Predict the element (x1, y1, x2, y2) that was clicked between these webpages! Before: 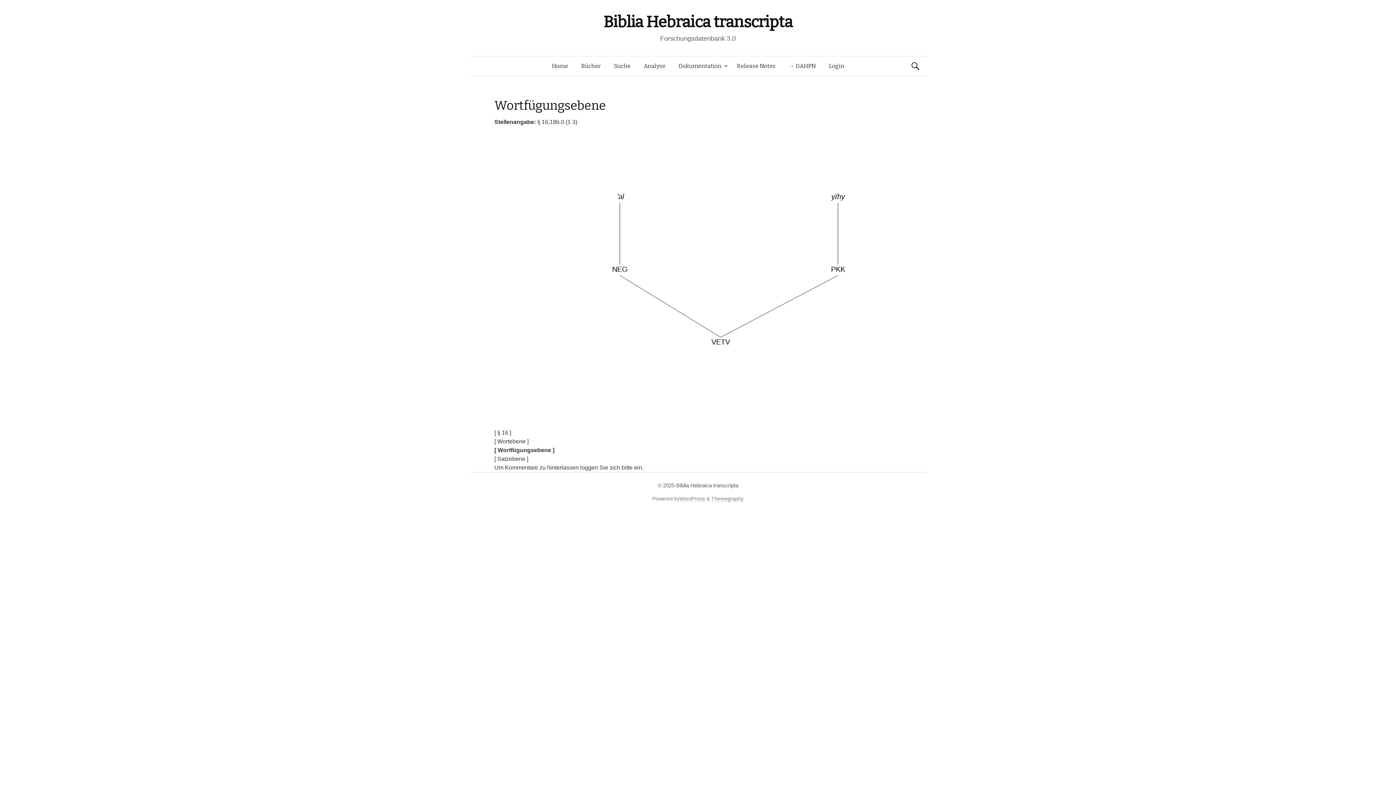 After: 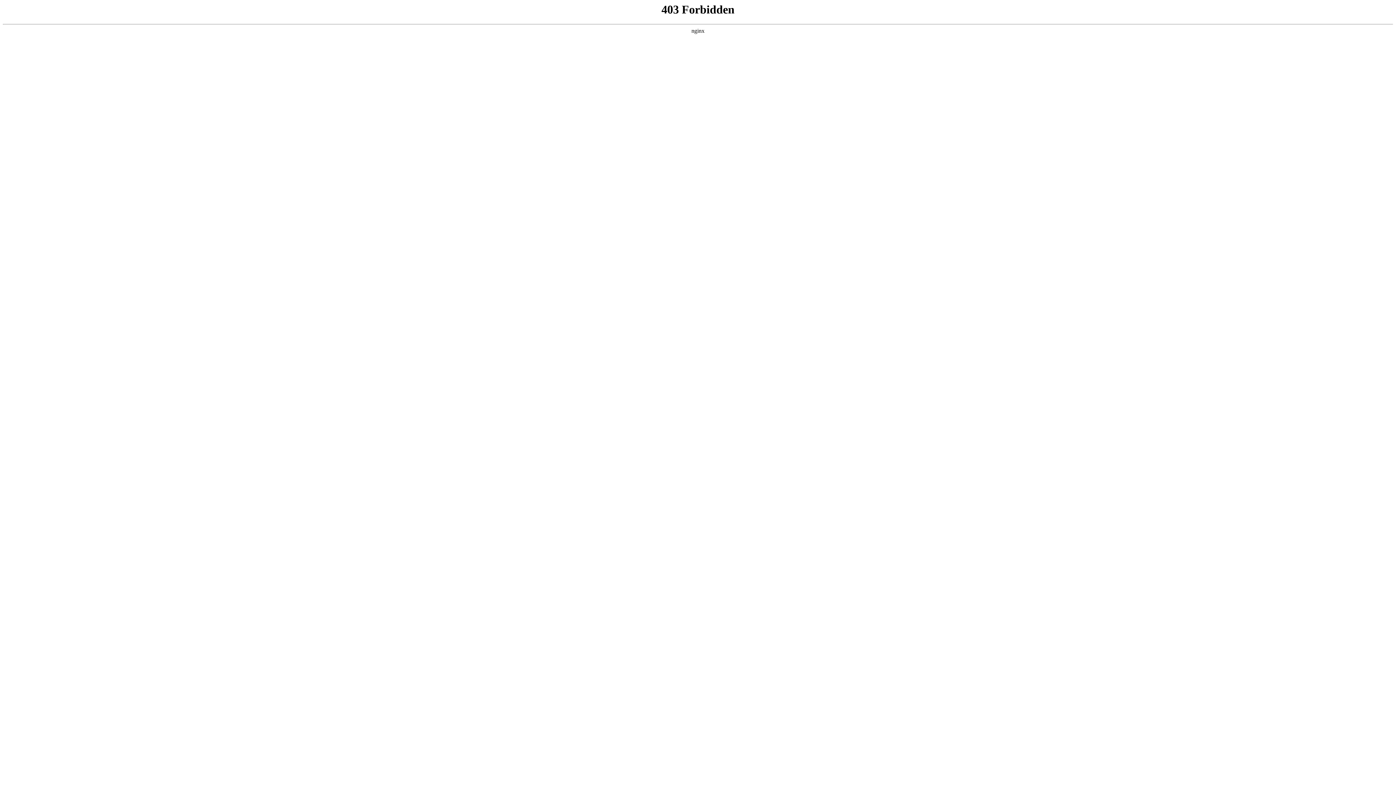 Action: label: WordPress bbox: (679, 496, 705, 502)